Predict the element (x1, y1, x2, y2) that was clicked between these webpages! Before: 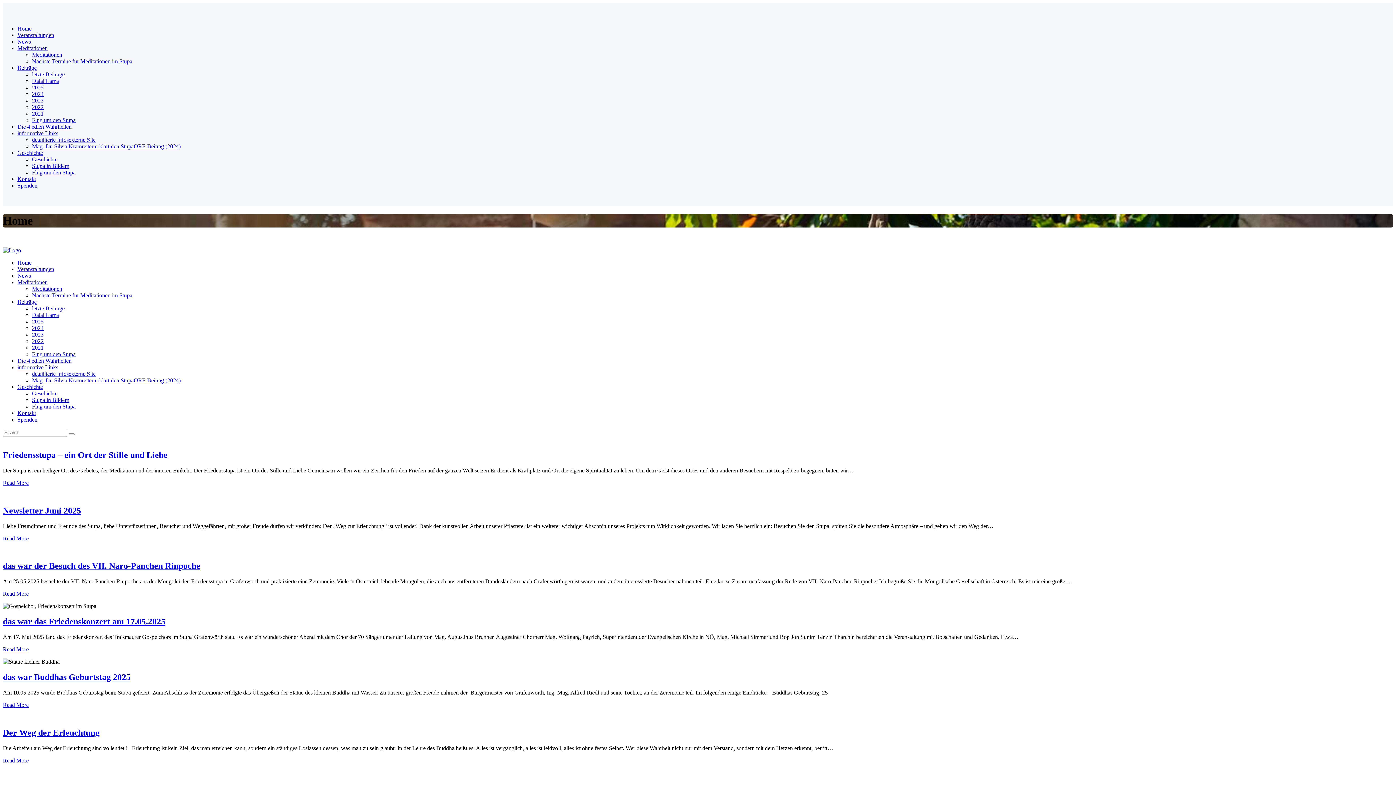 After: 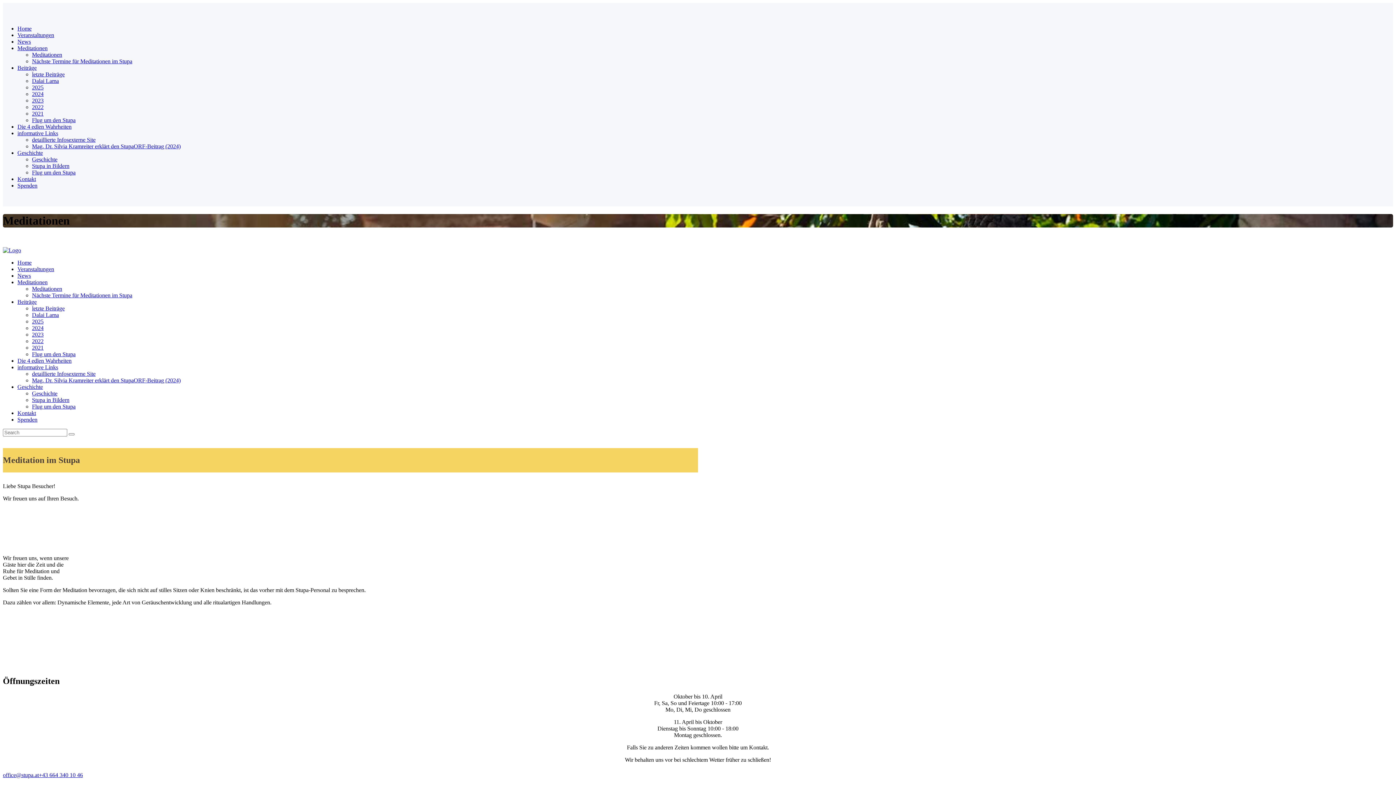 Action: bbox: (17, 45, 47, 51) label: Meditationen